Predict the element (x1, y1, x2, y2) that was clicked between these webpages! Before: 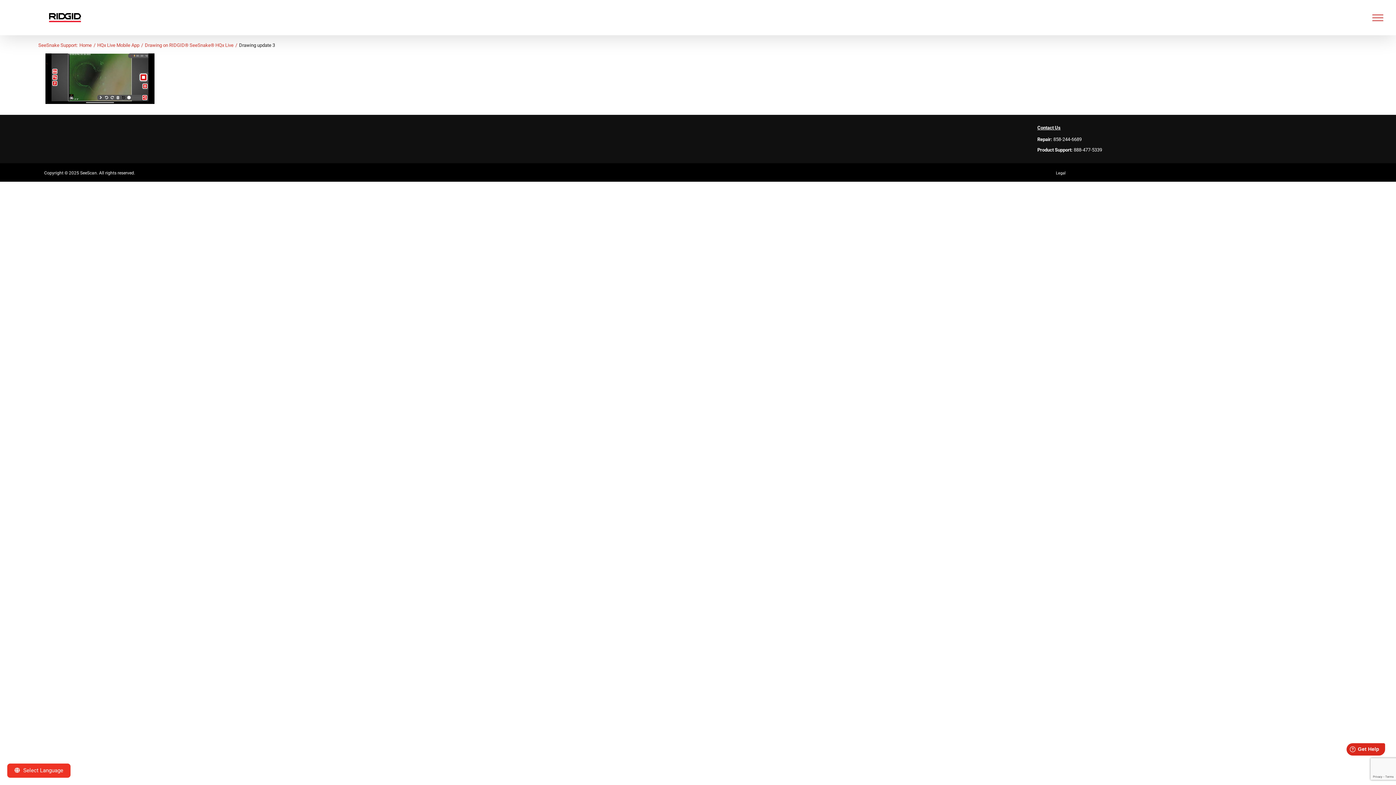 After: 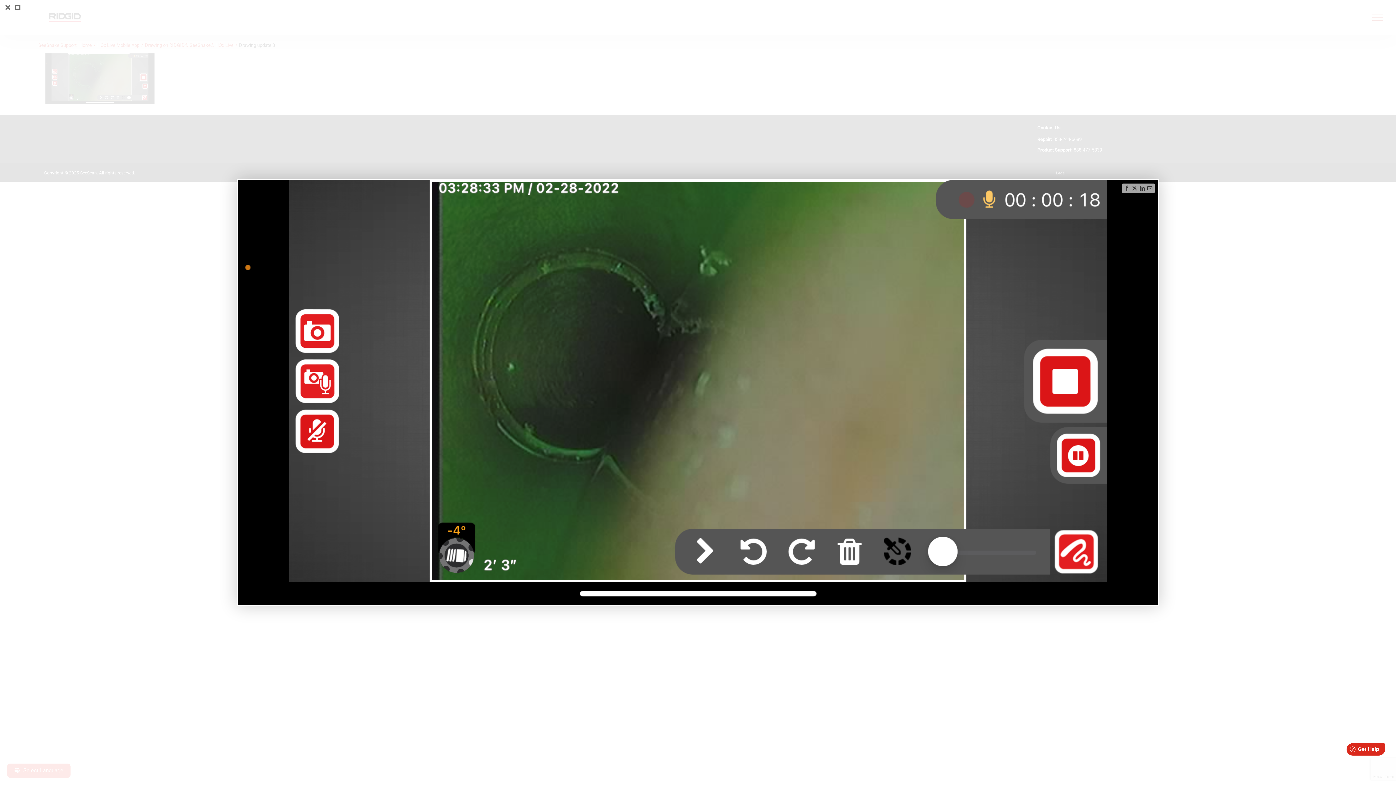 Action: bbox: (45, 53, 154, 59)